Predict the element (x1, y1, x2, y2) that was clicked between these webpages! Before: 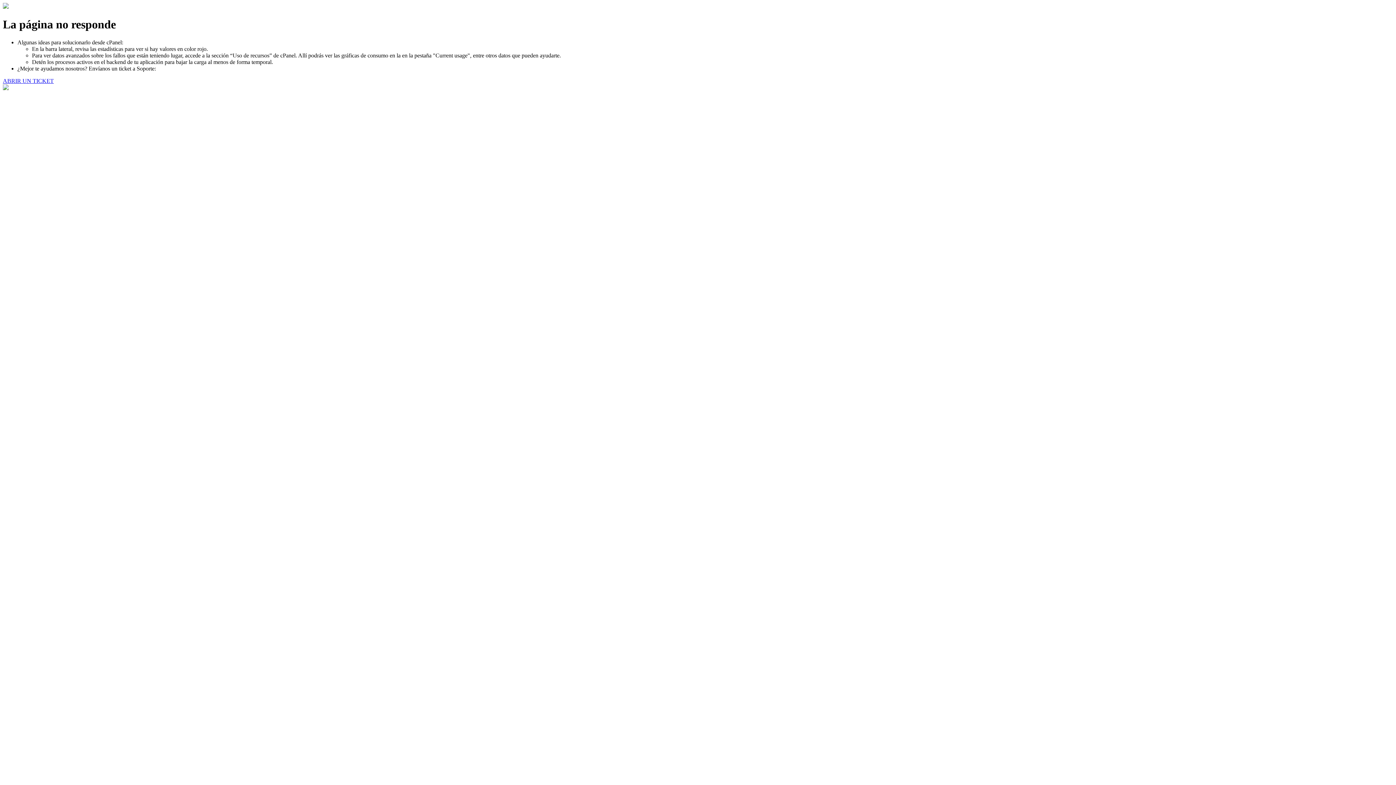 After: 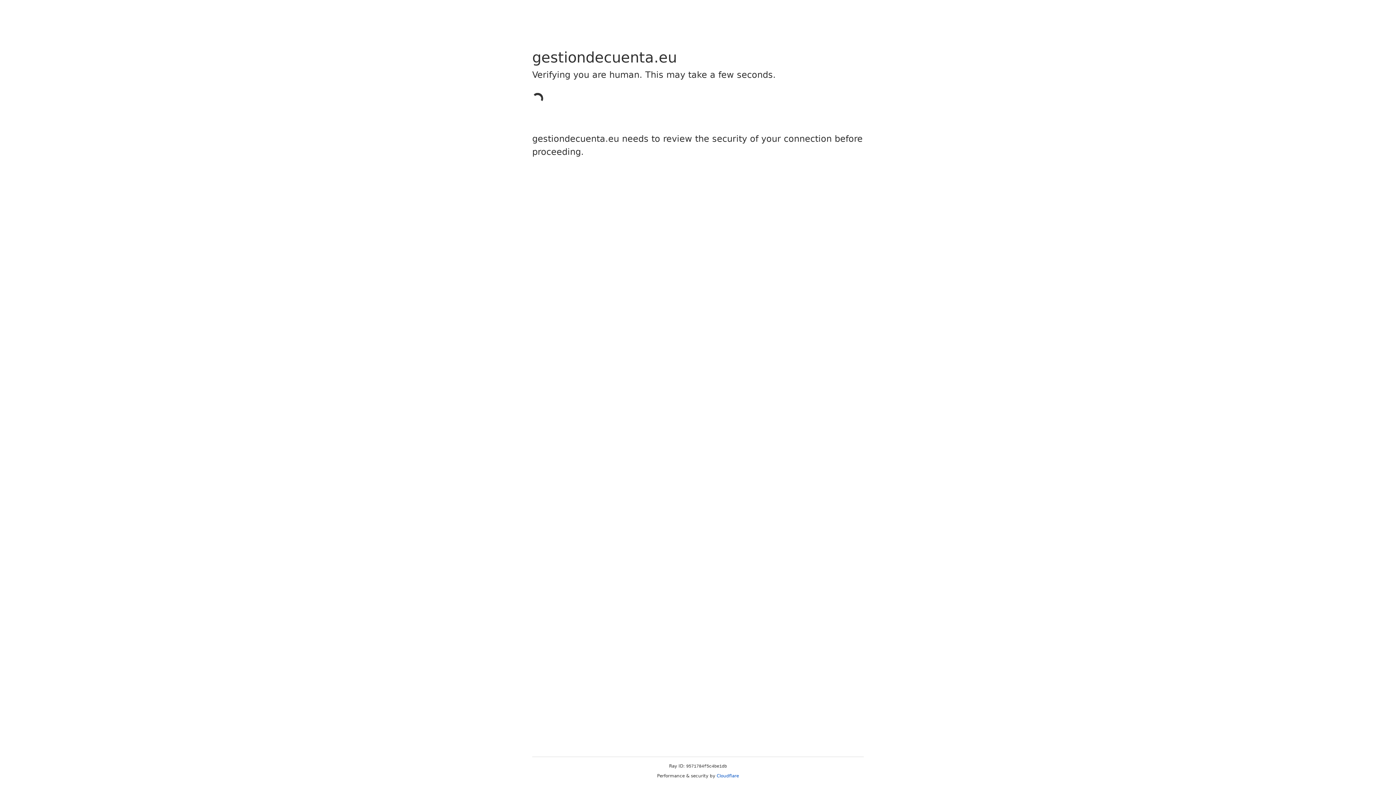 Action: bbox: (2, 77, 53, 83) label: ABRIR UN TICKET